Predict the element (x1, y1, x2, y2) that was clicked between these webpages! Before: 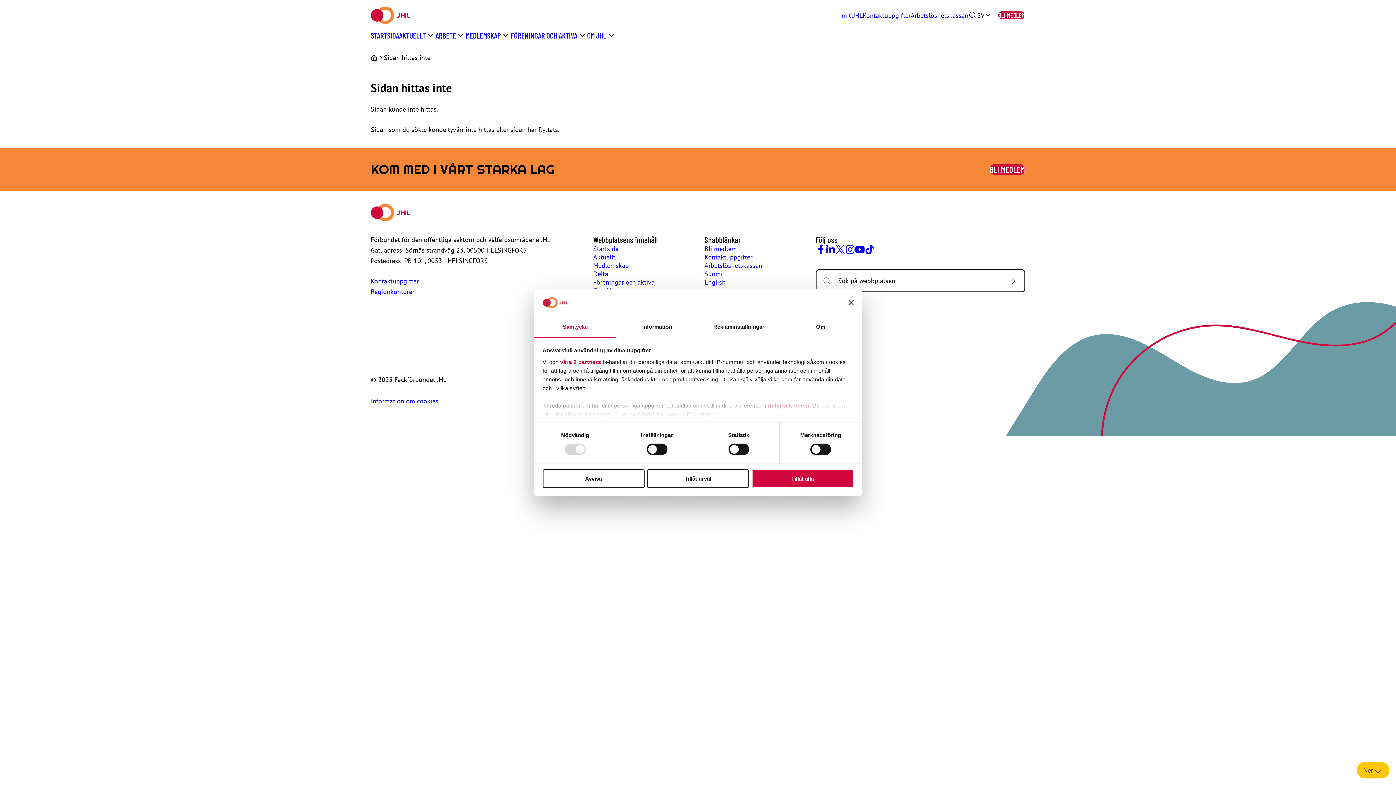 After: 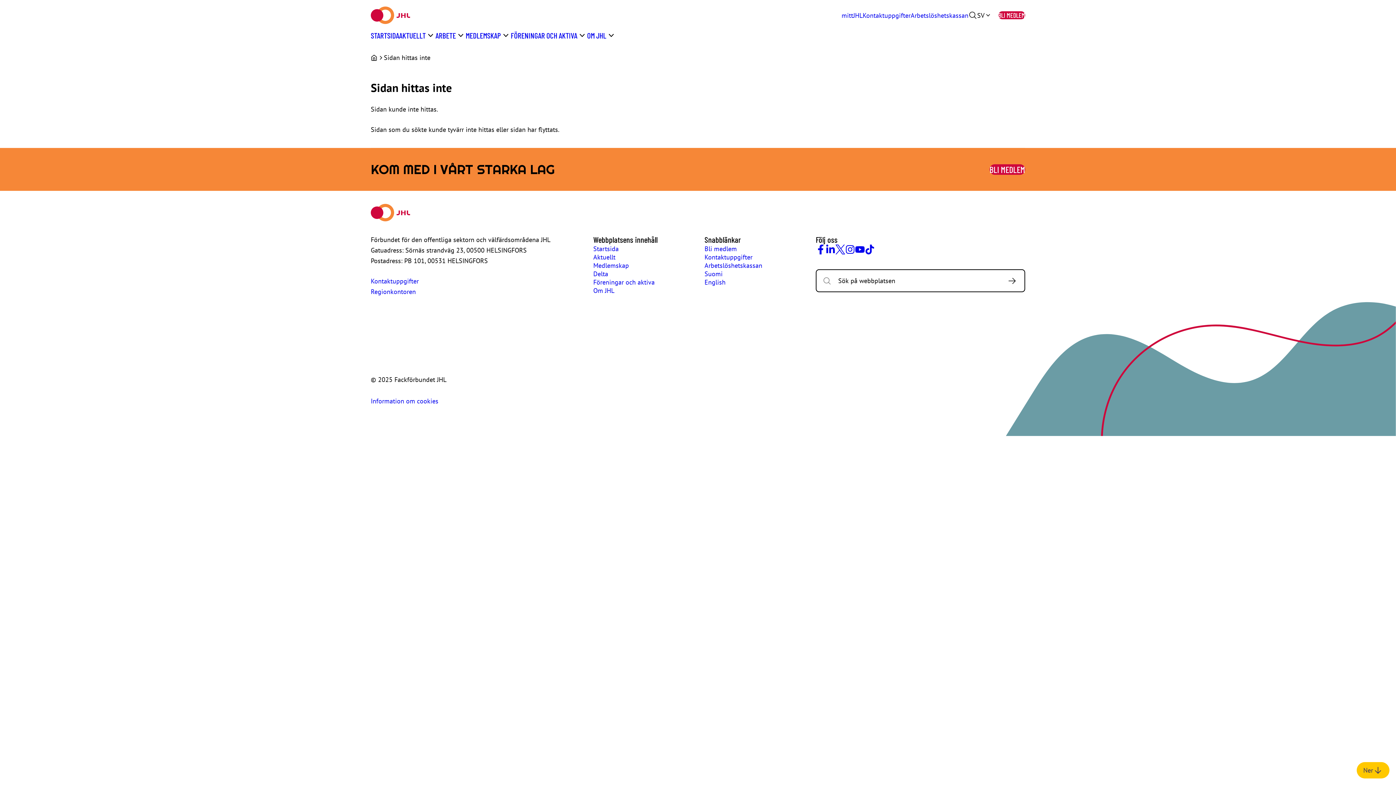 Action: bbox: (542, 469, 644, 488) label: Avvisa